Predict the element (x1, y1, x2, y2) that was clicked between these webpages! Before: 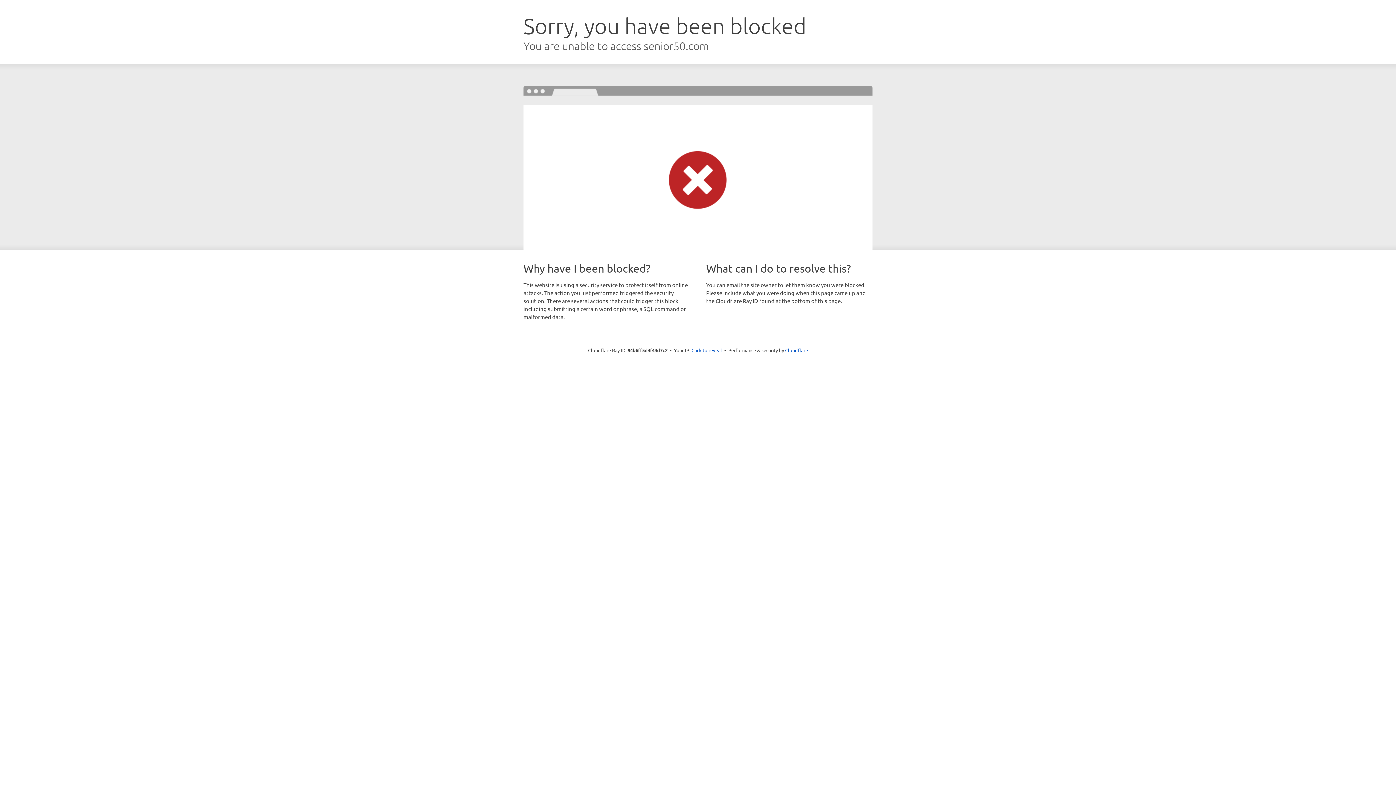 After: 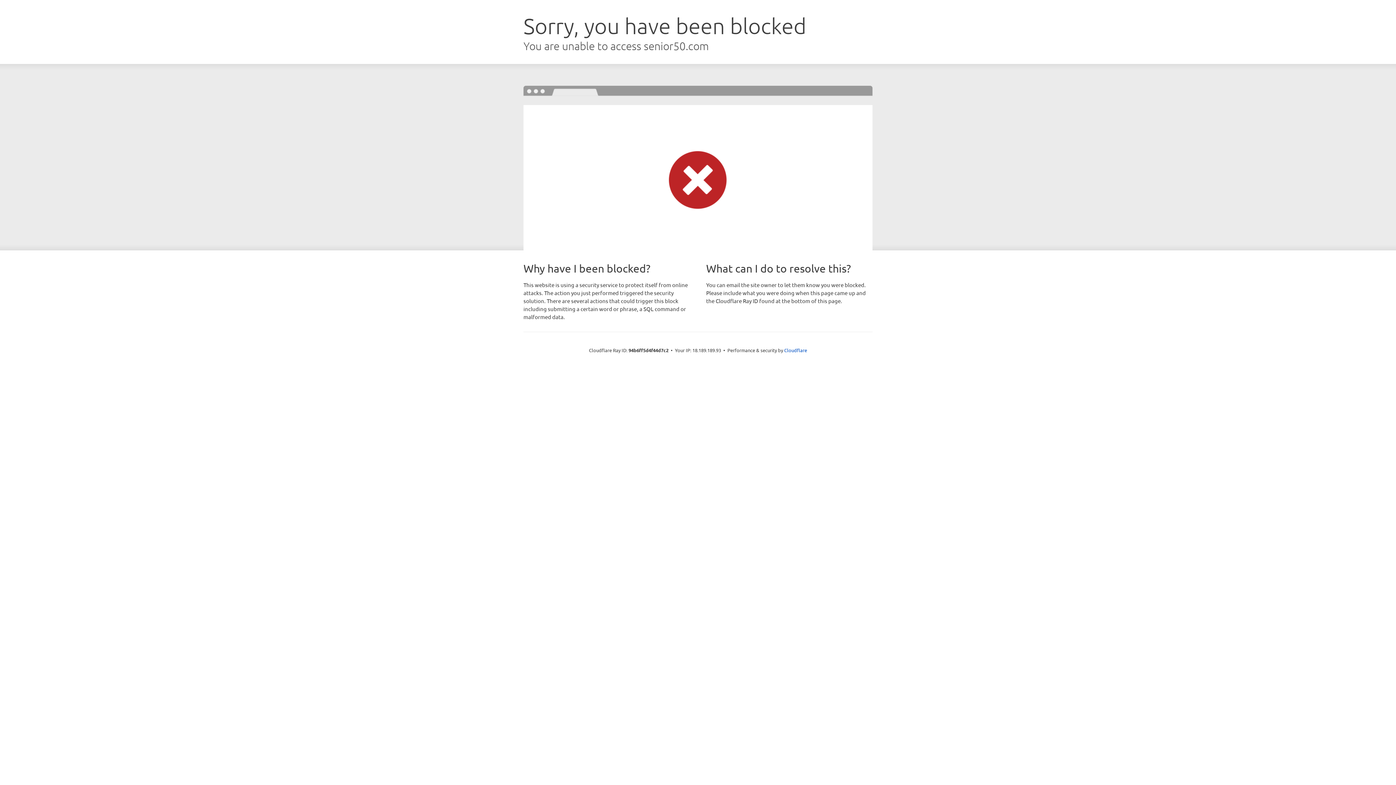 Action: bbox: (691, 346, 722, 353) label: Click to reveal